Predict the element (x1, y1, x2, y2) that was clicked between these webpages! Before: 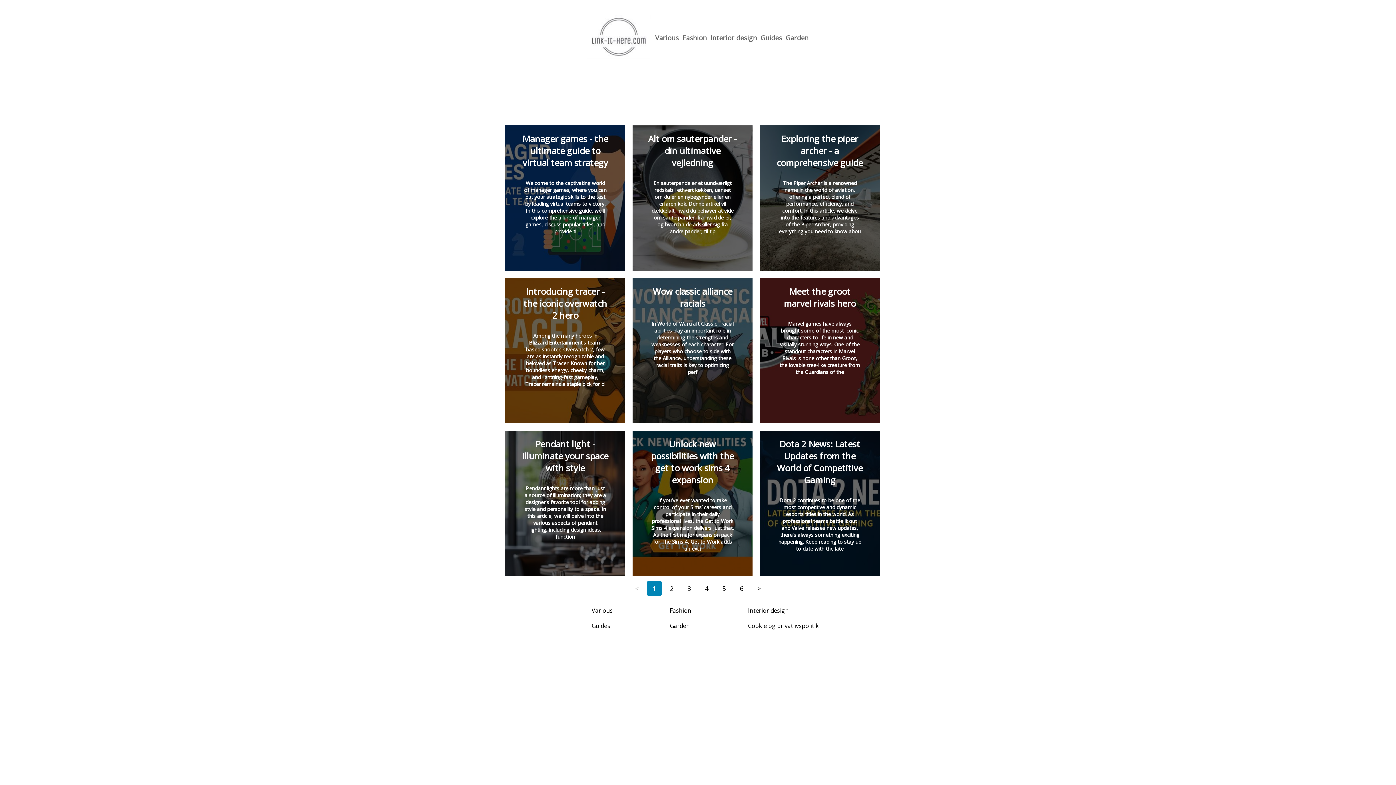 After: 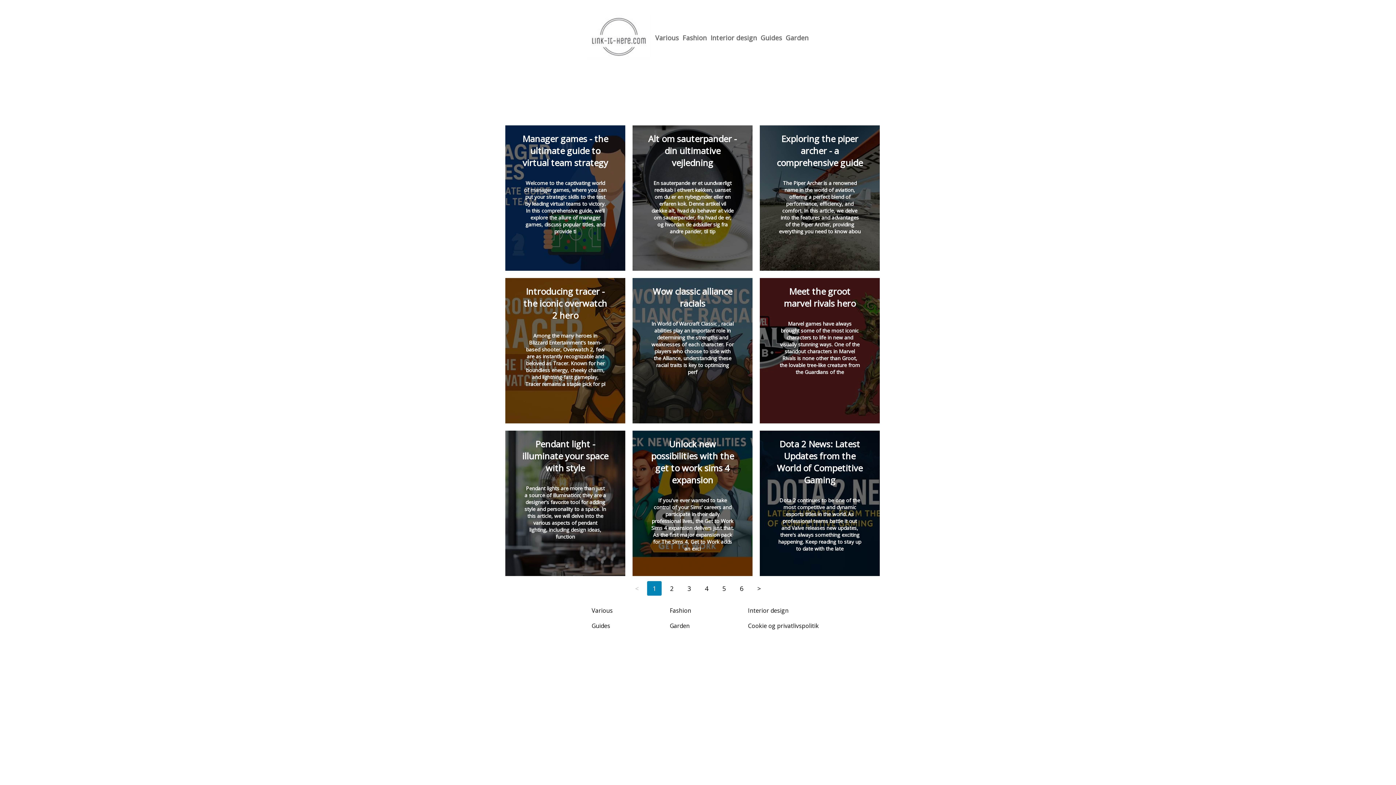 Action: bbox: (655, 33, 678, 42) label: Various